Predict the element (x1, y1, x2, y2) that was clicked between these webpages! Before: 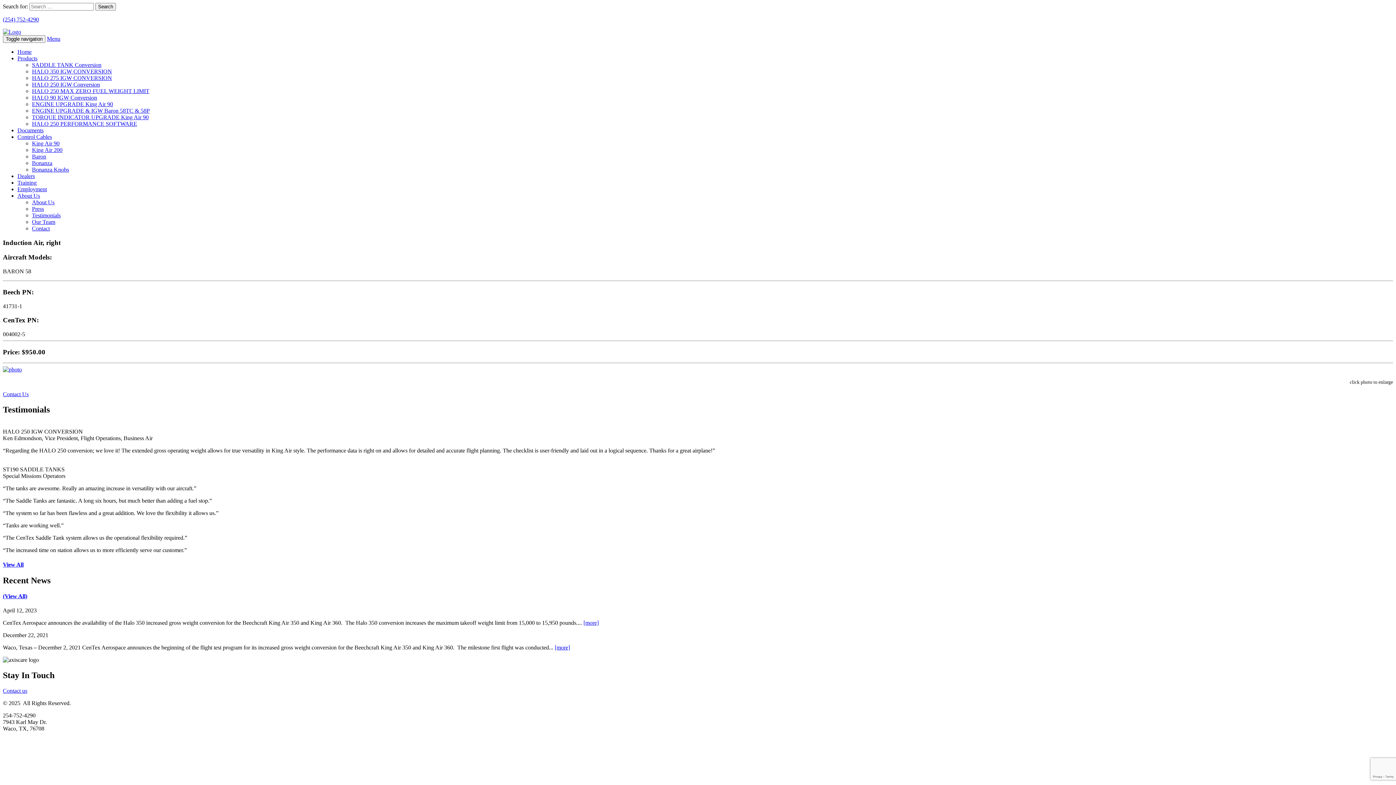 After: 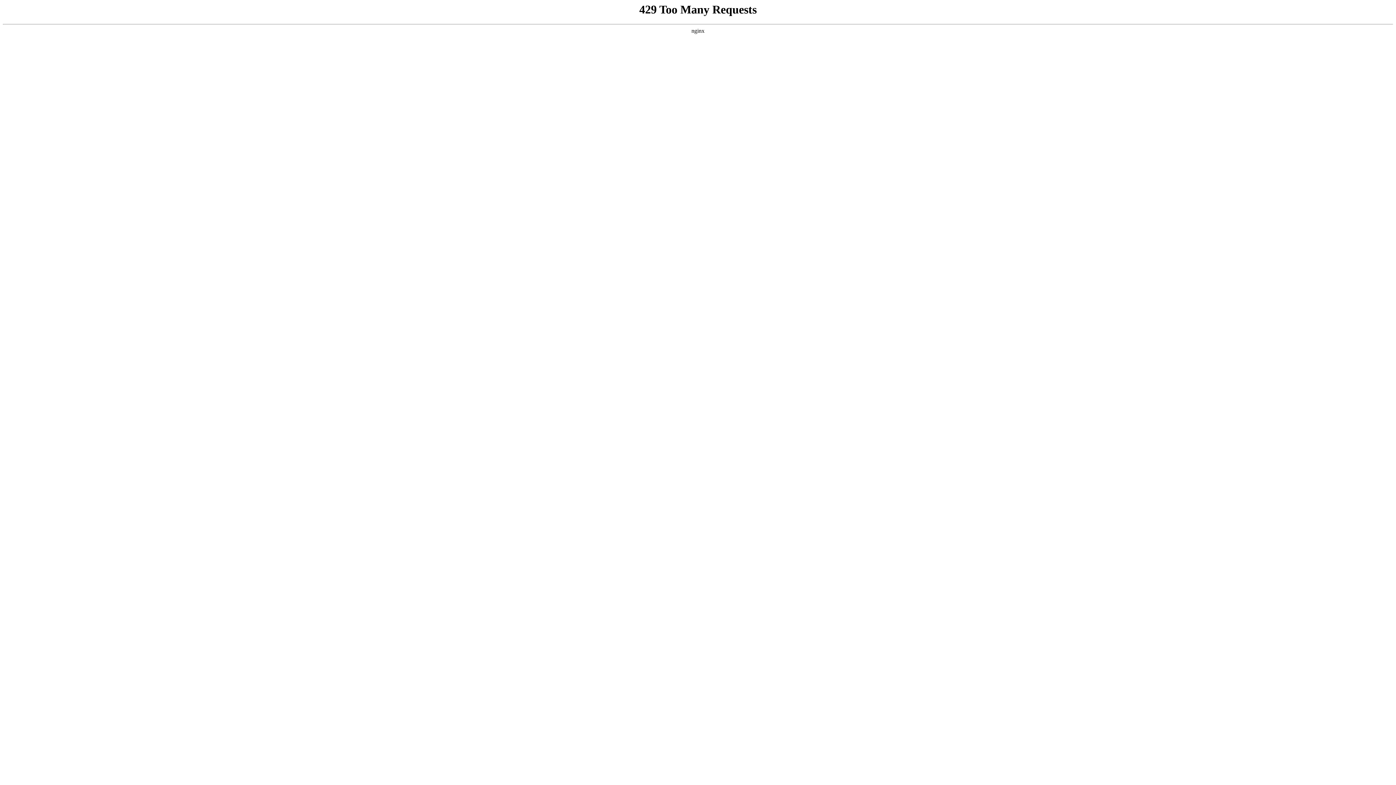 Action: bbox: (2, 28, 21, 34)